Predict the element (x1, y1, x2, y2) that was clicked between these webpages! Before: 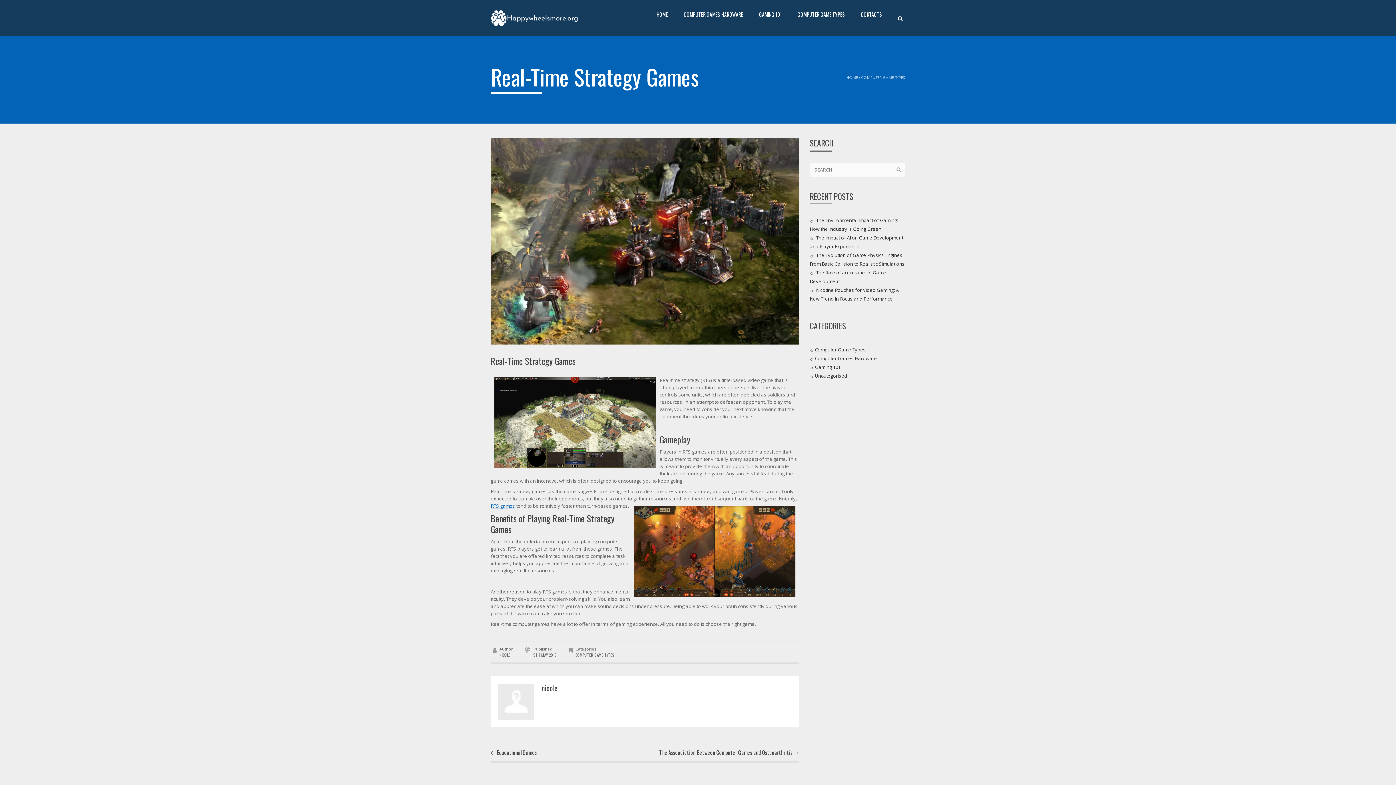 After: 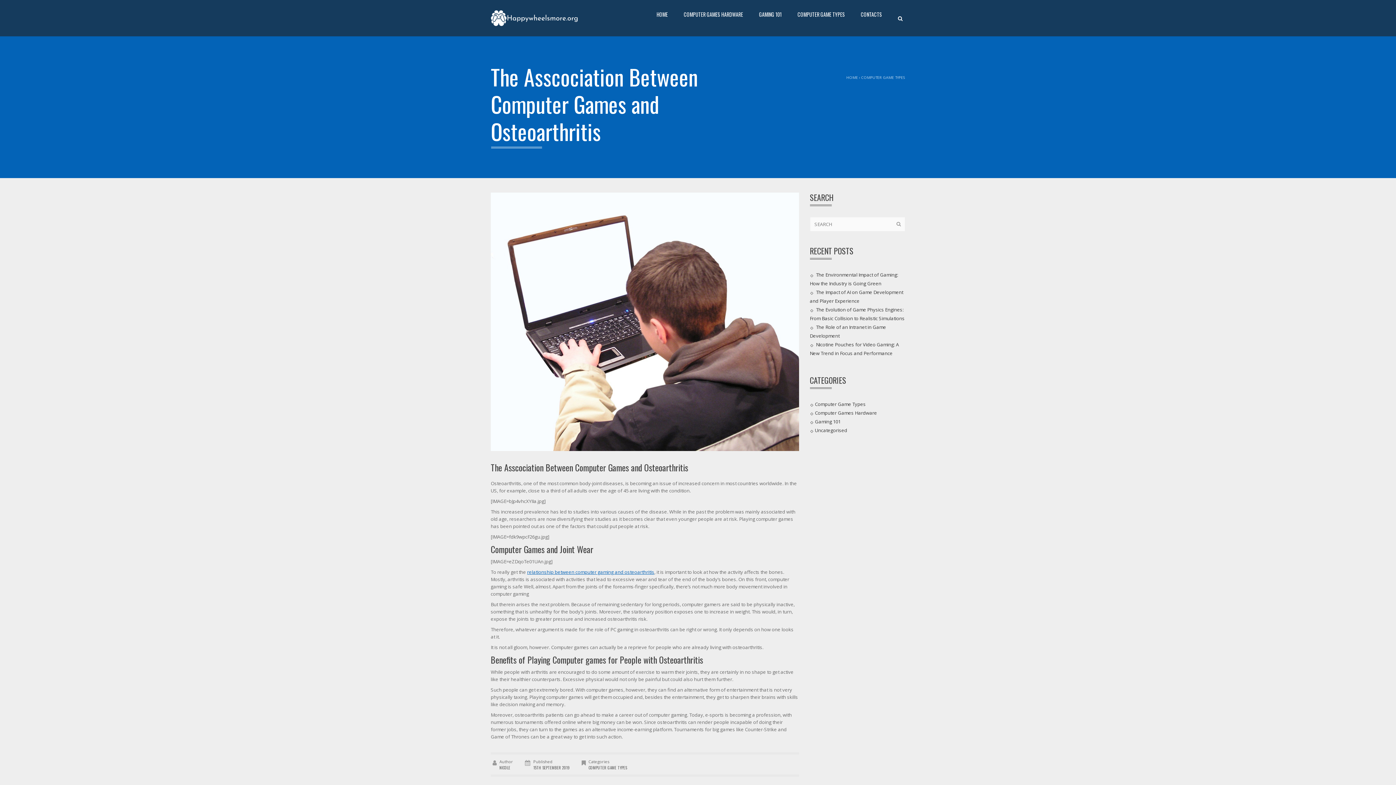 Action: label: The Asscociation Between Computer Games and Osteoarthritis   bbox: (659, 748, 799, 756)